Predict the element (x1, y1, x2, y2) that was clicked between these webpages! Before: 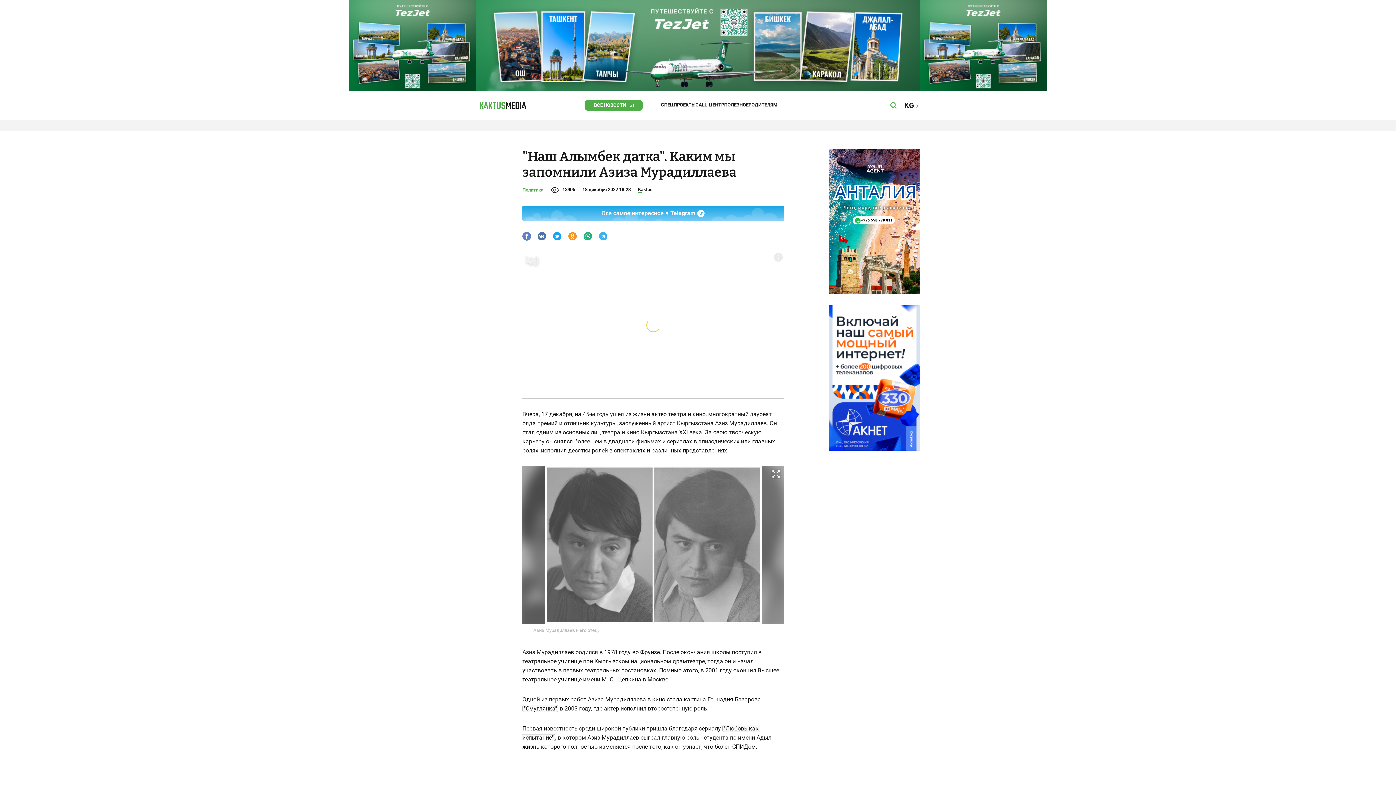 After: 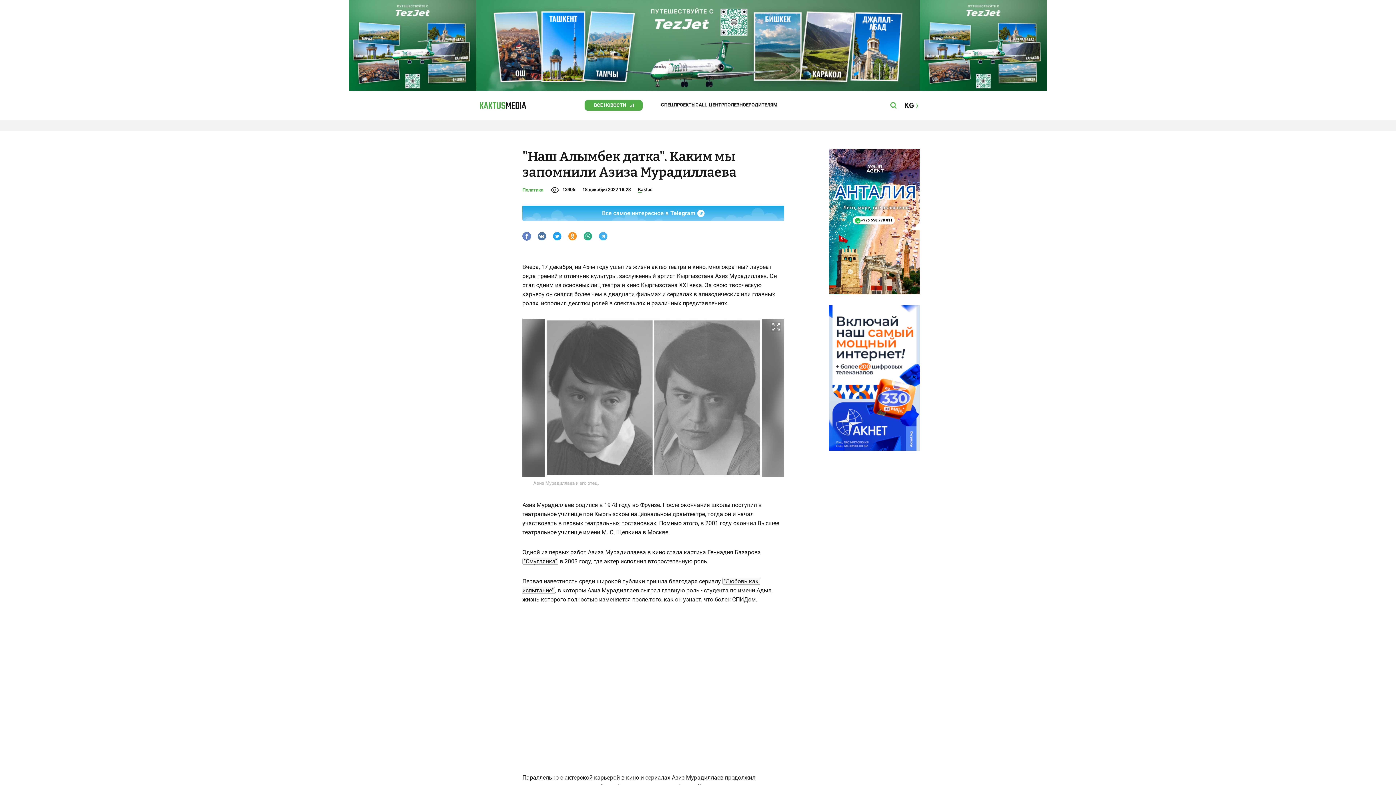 Action: bbox: (537, 232, 546, 240)